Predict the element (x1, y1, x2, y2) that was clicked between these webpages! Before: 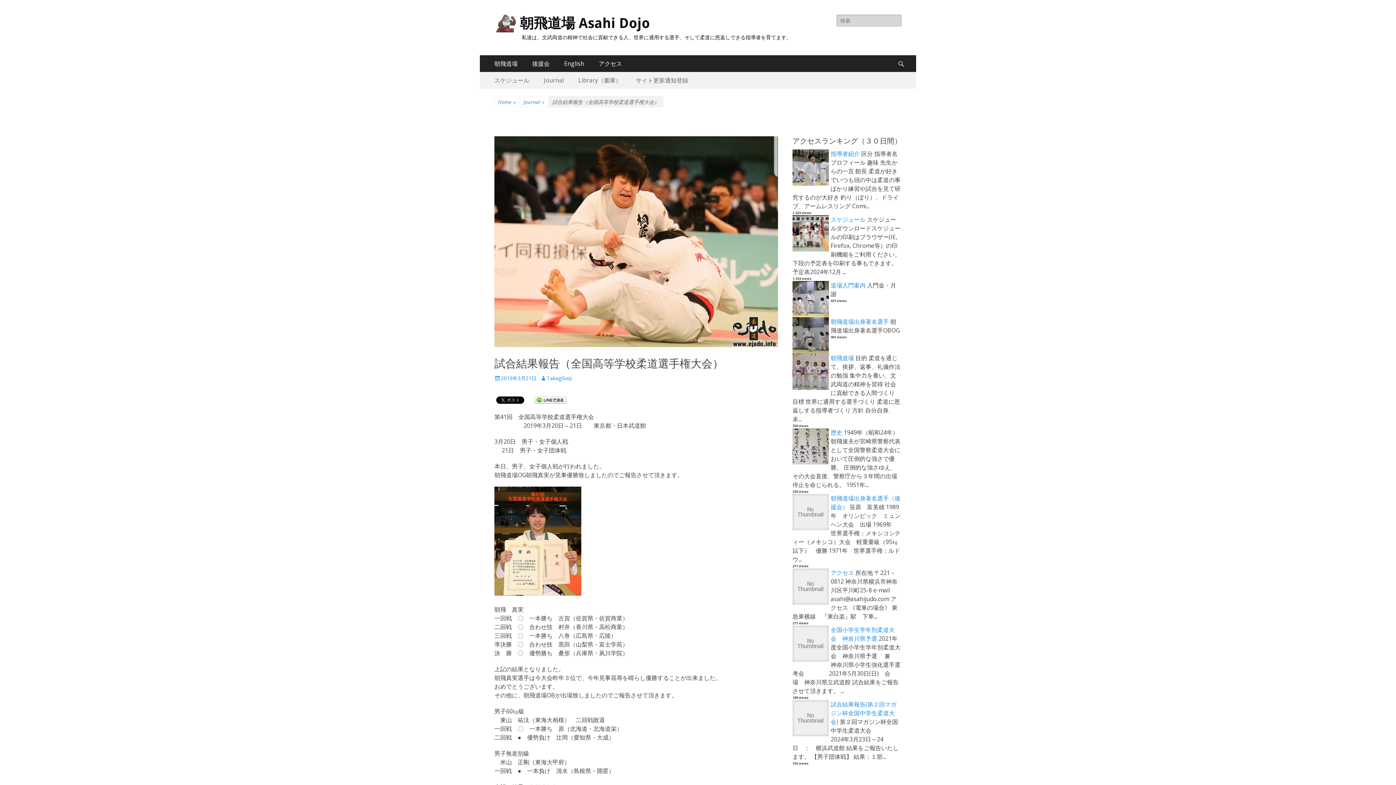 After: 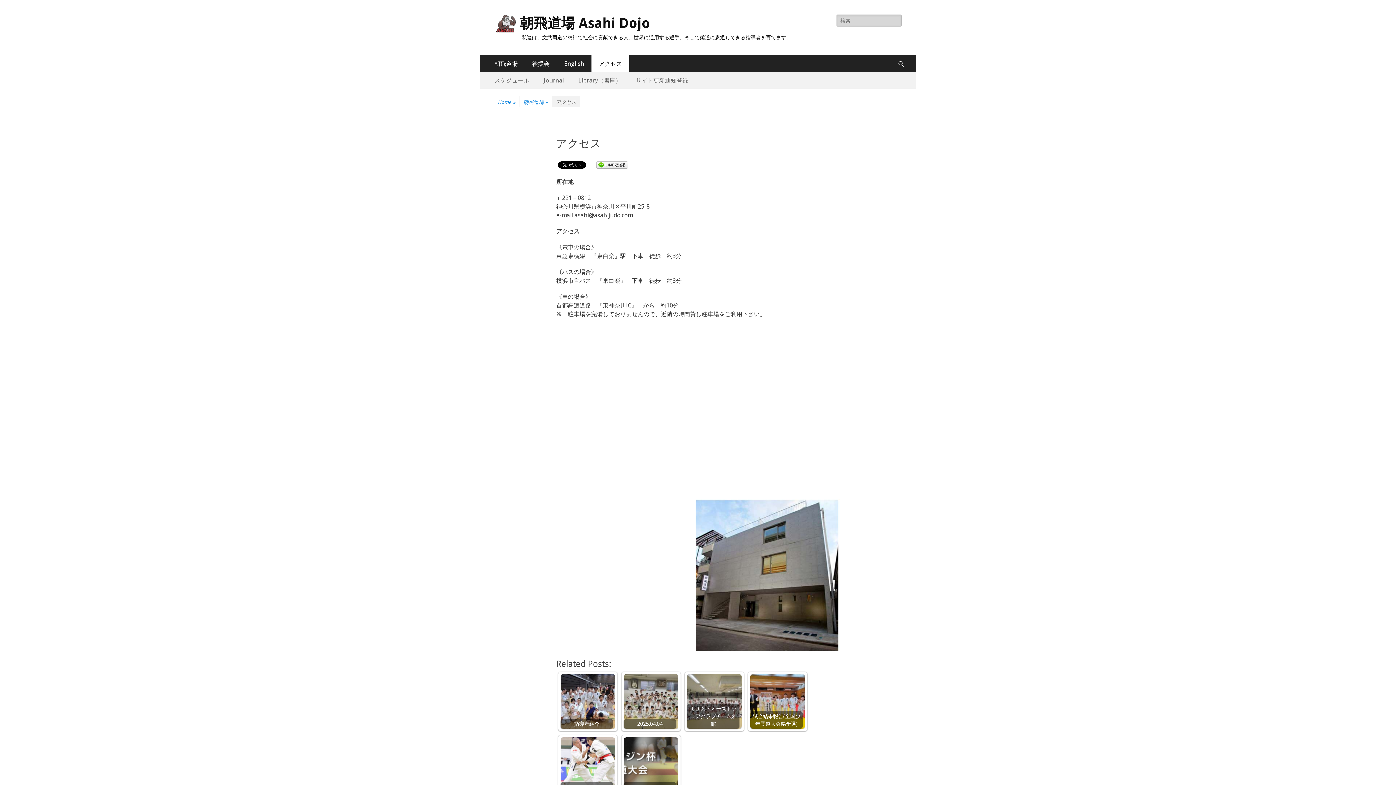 Action: label: アクセス bbox: (591, 55, 629, 72)